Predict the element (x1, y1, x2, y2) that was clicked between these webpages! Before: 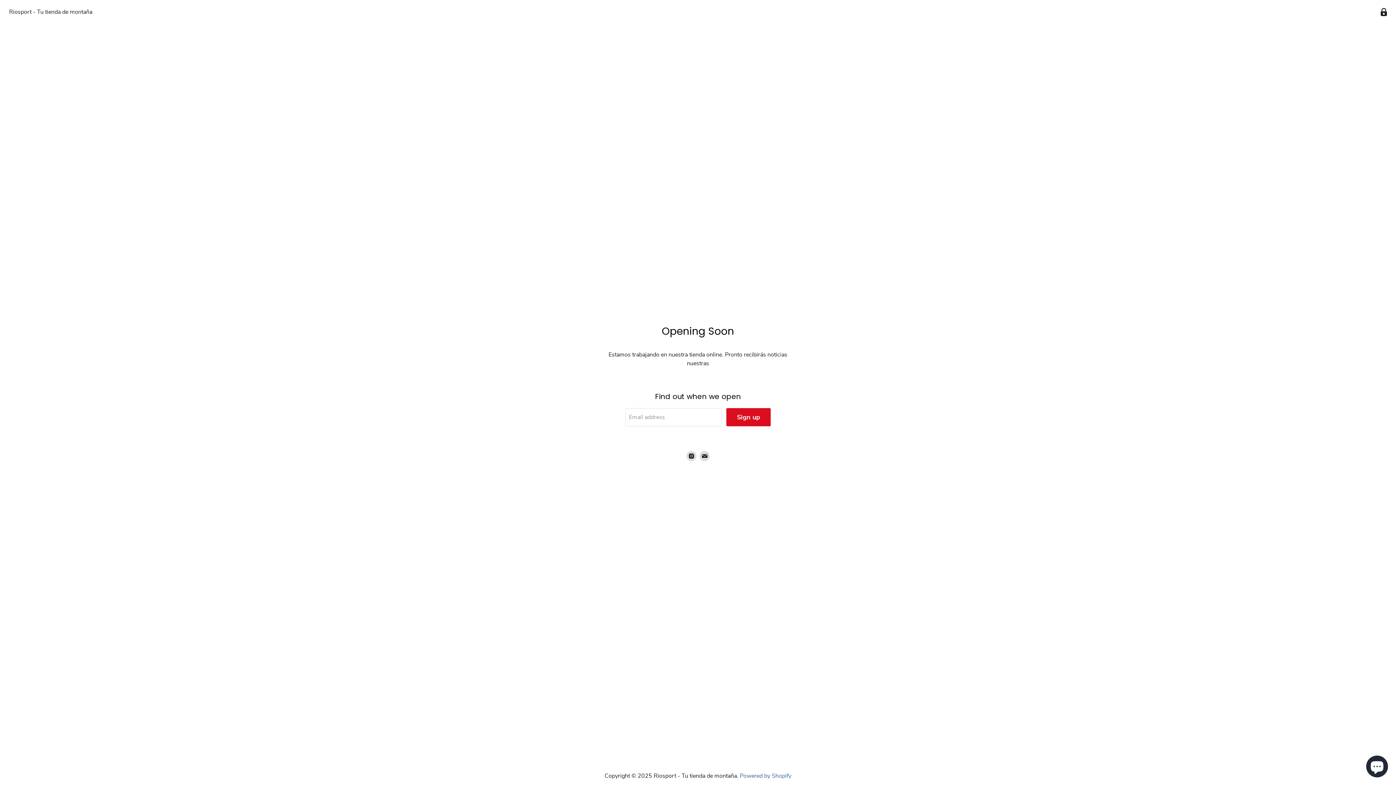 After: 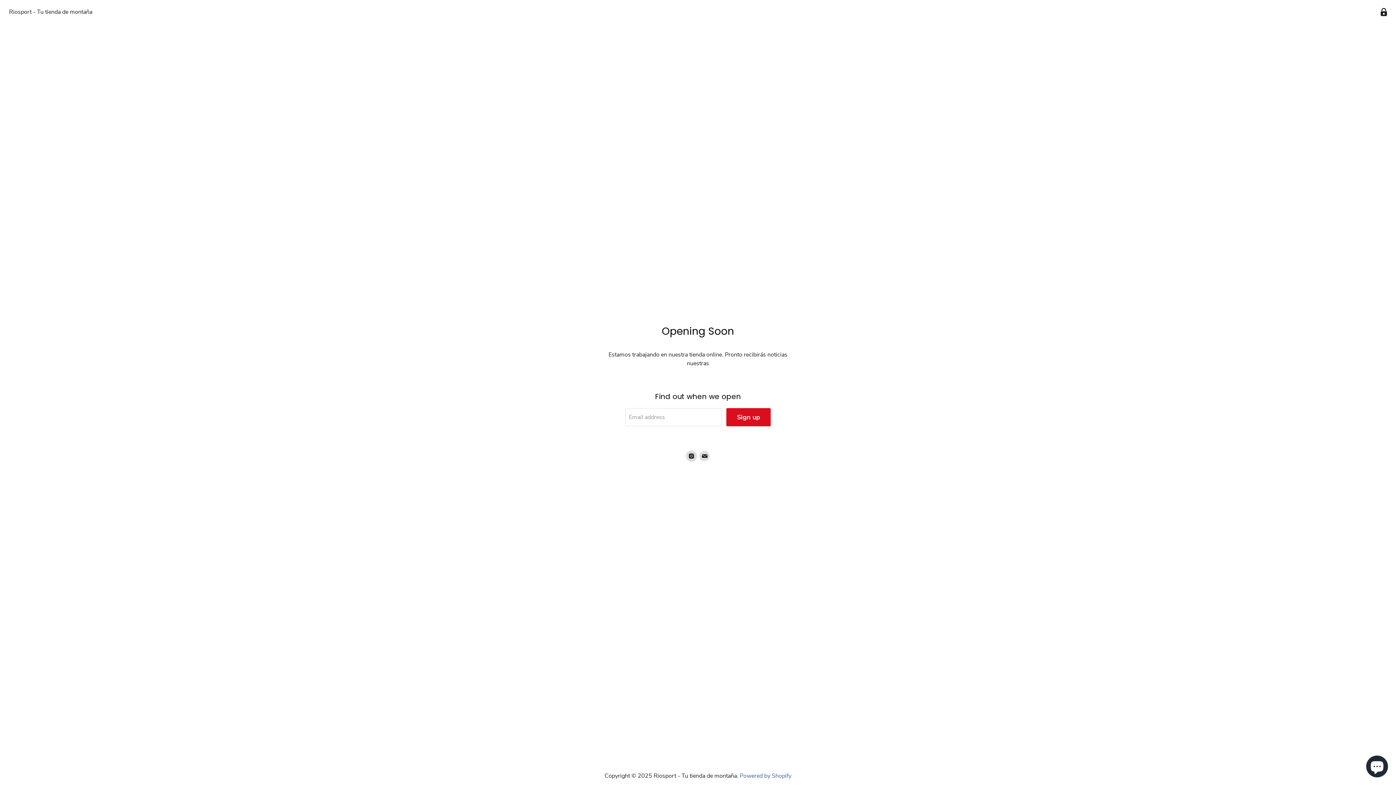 Action: bbox: (686, 451, 696, 461) label: Find us on Instagram